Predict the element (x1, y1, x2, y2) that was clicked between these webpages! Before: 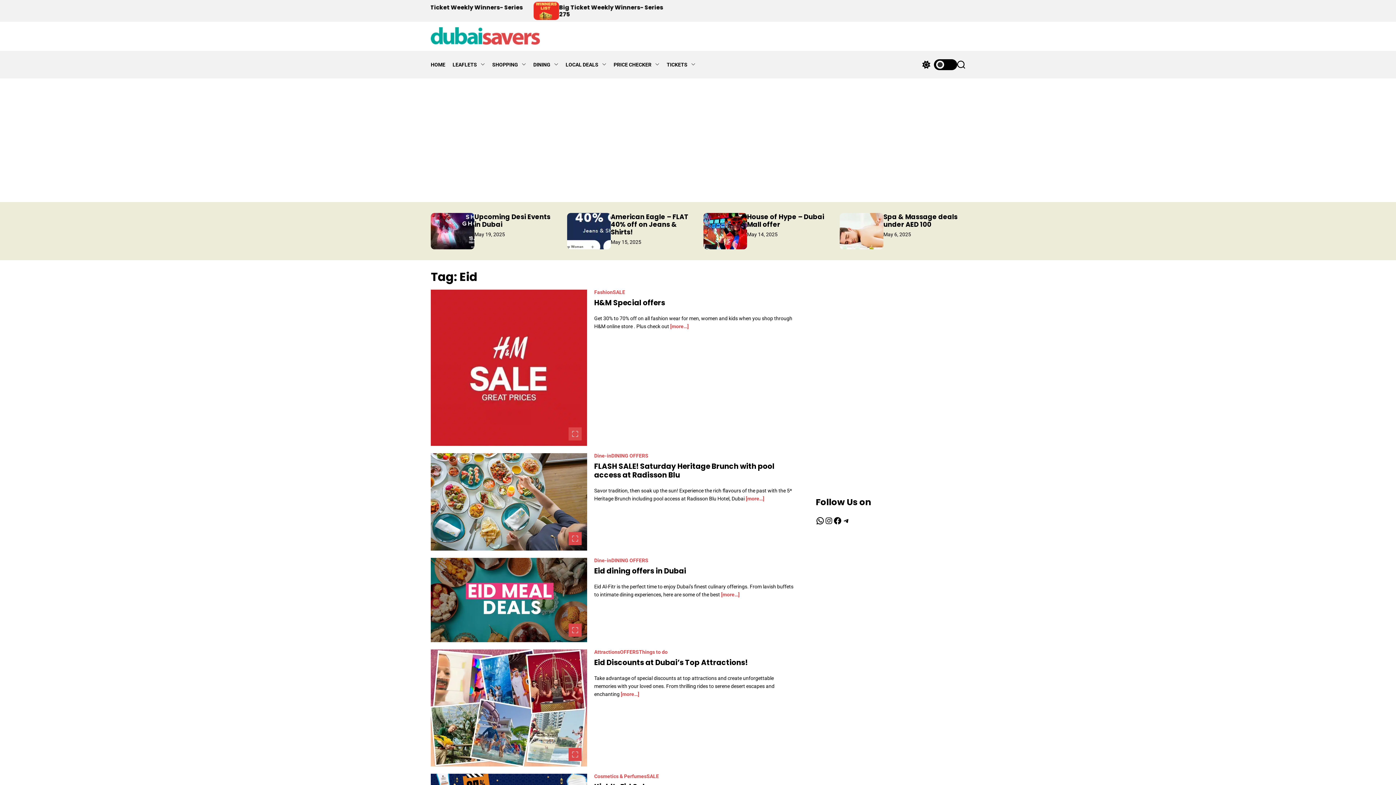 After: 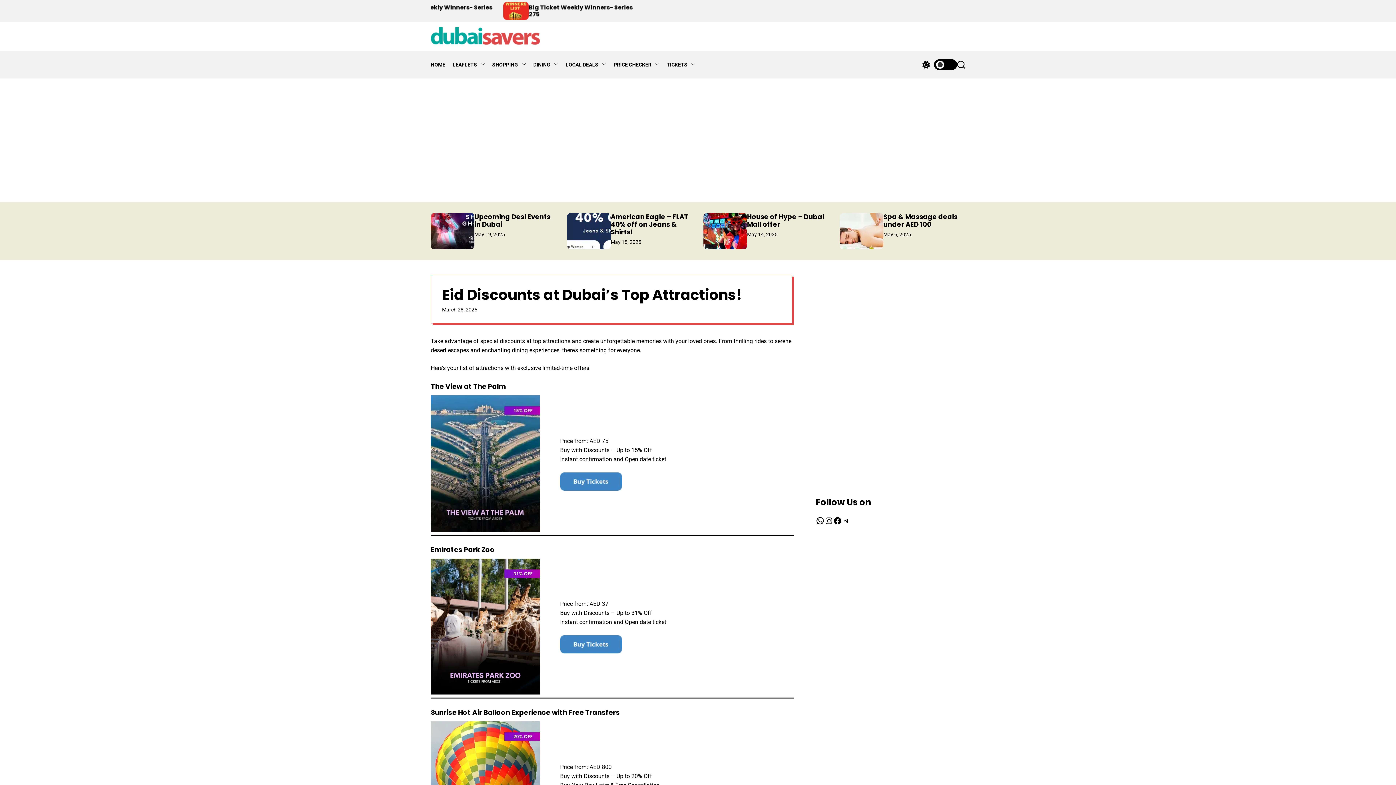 Action: bbox: (620, 691, 639, 697) label: [more…]